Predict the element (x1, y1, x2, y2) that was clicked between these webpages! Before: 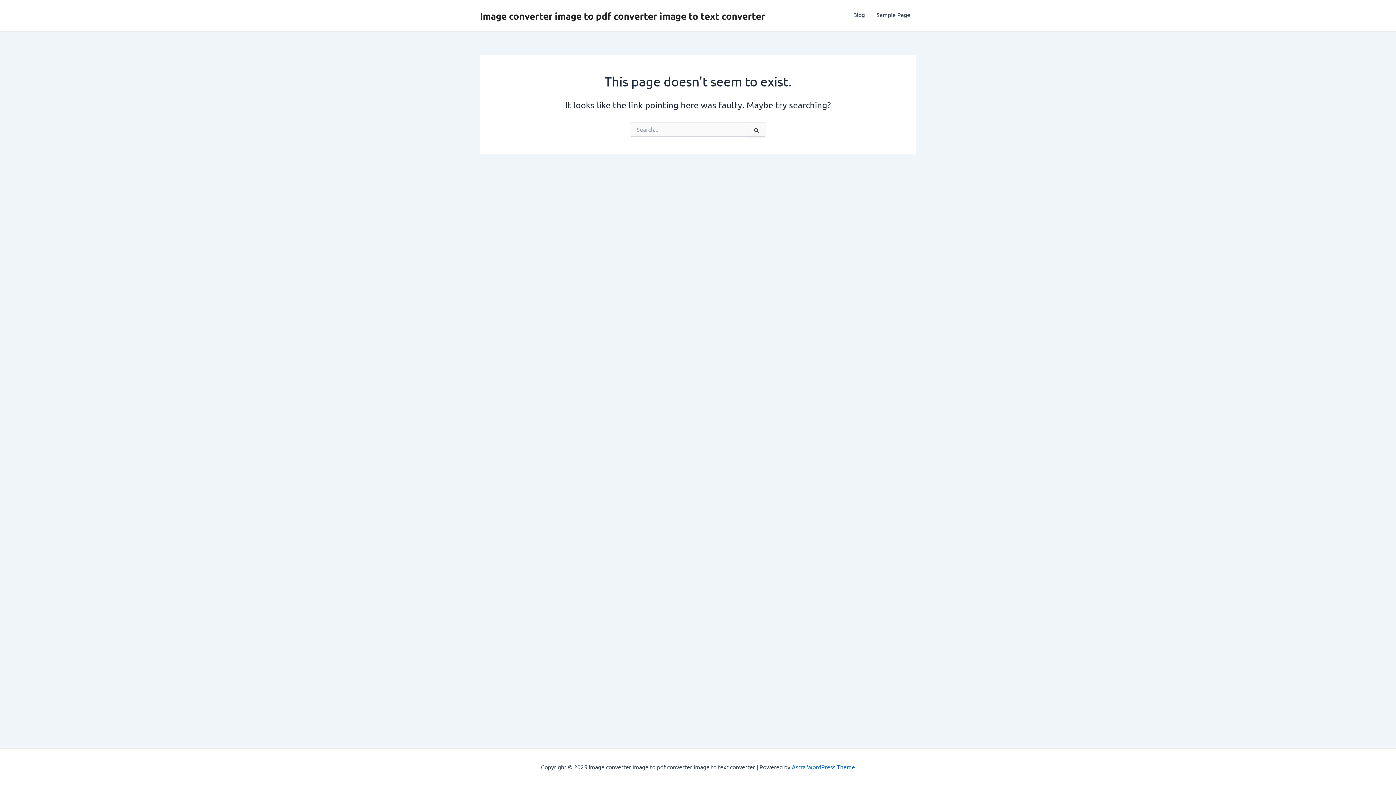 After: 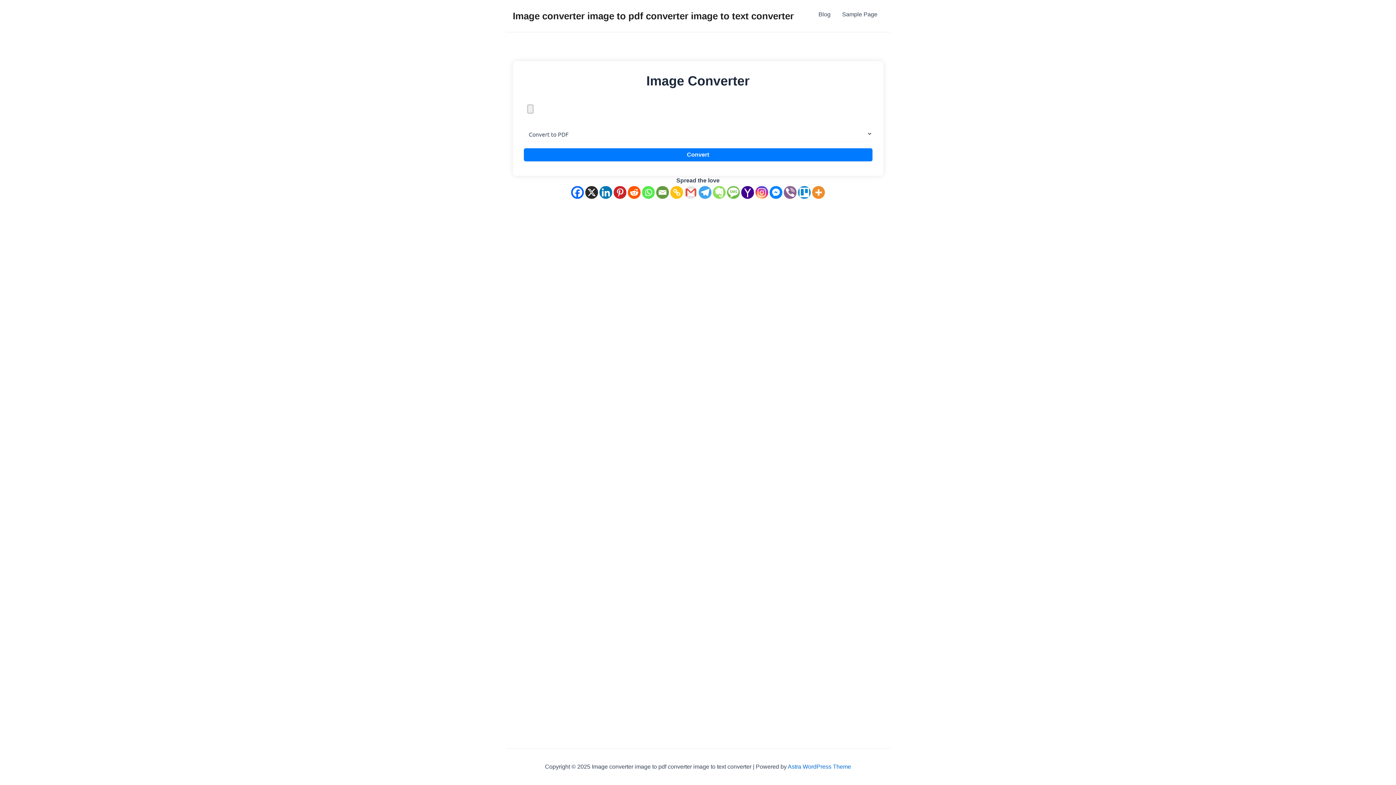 Action: bbox: (836, 0, 847, 29)